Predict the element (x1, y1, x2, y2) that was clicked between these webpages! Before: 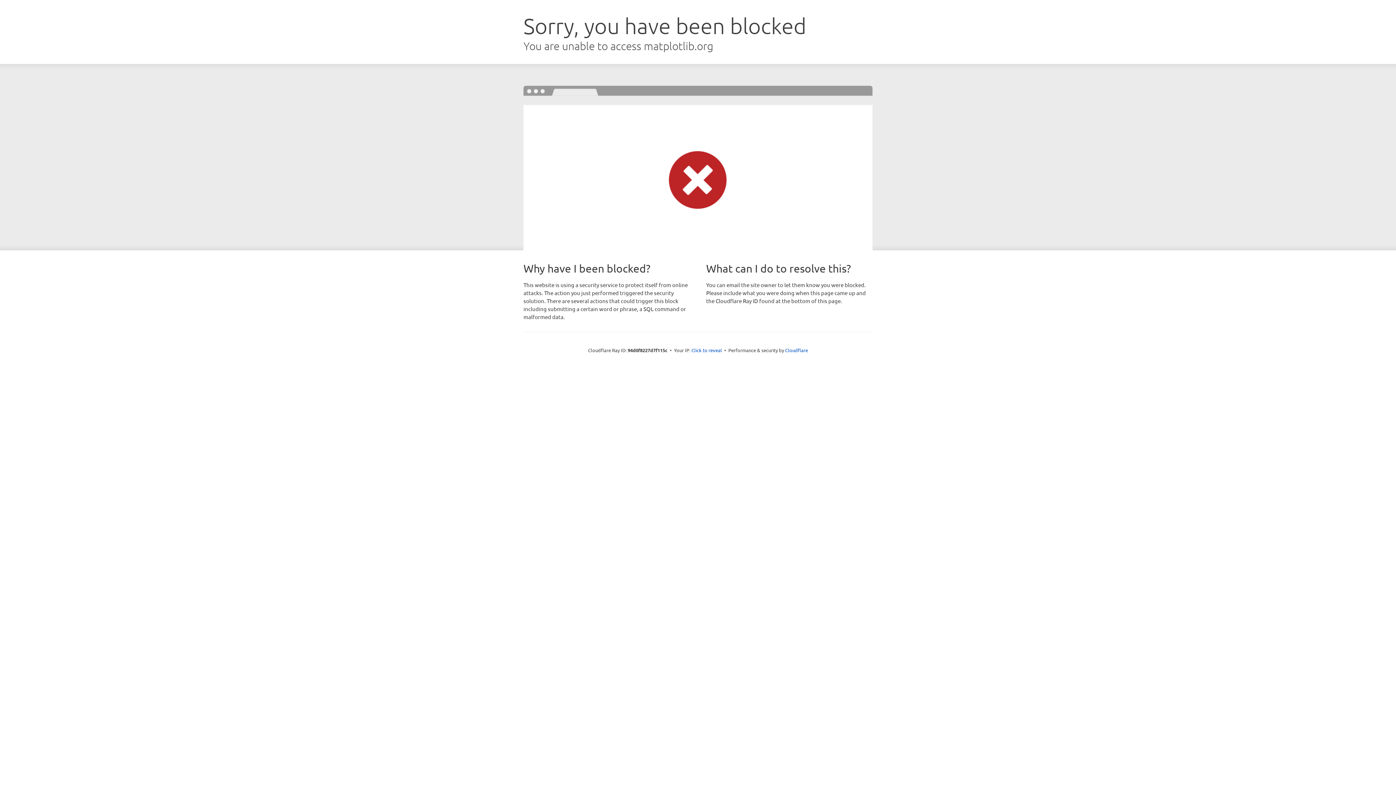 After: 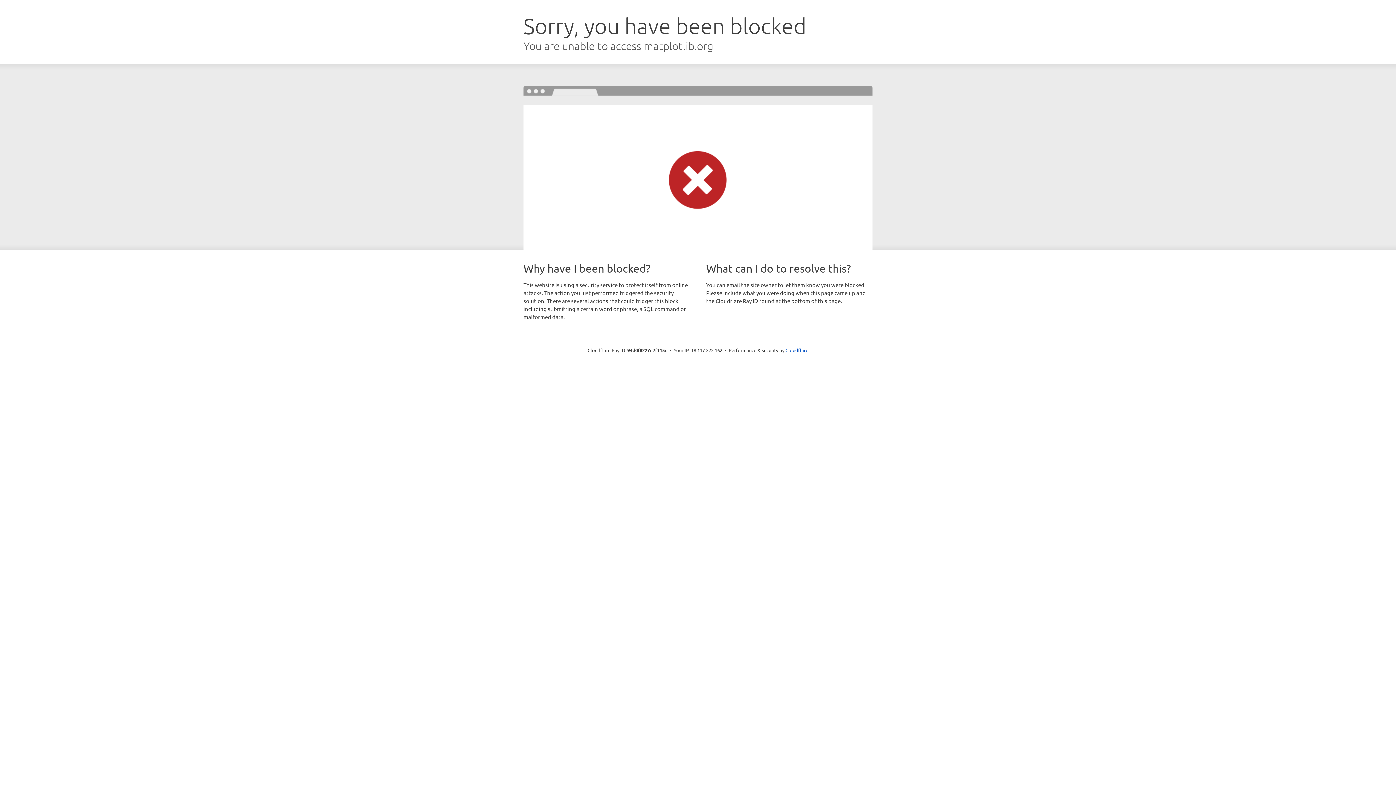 Action: label: Click to reveal bbox: (691, 346, 722, 353)